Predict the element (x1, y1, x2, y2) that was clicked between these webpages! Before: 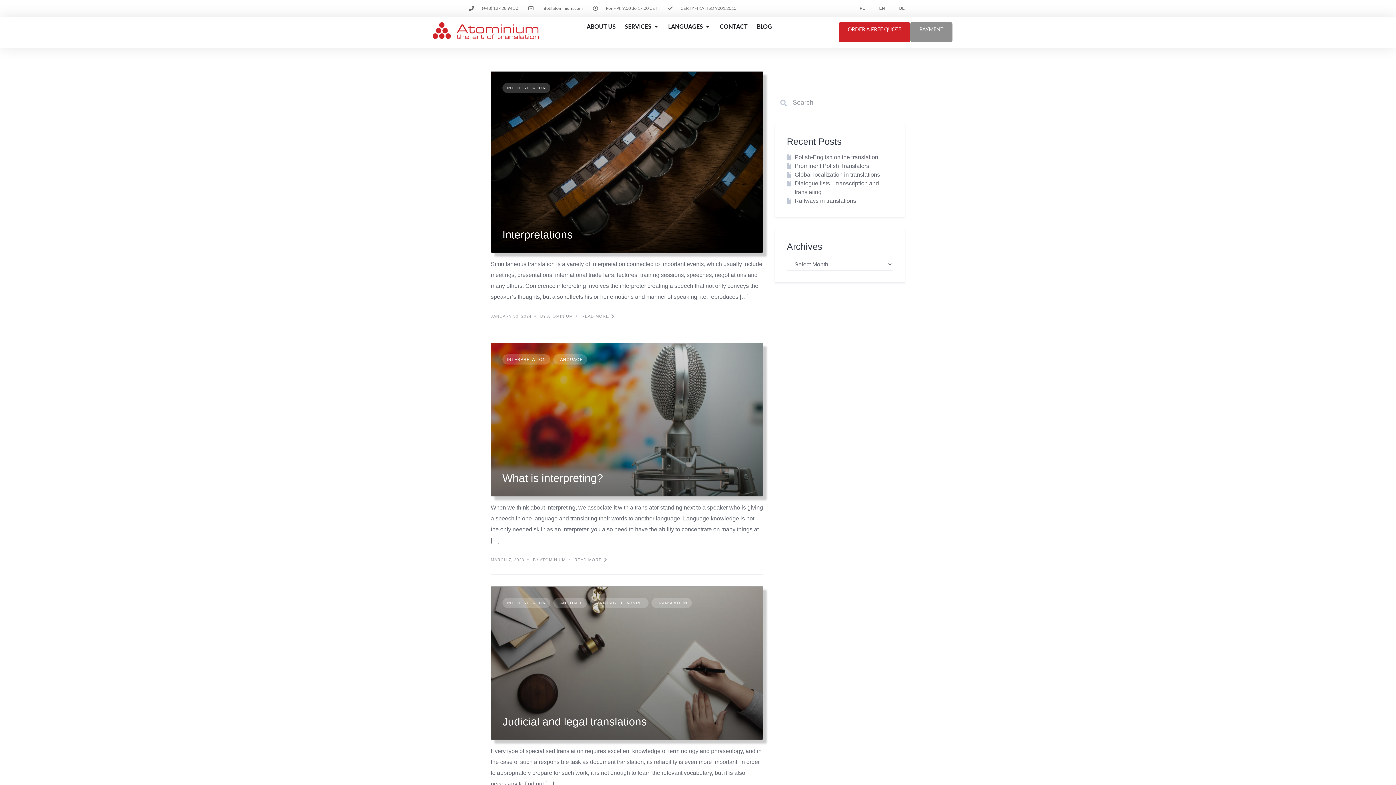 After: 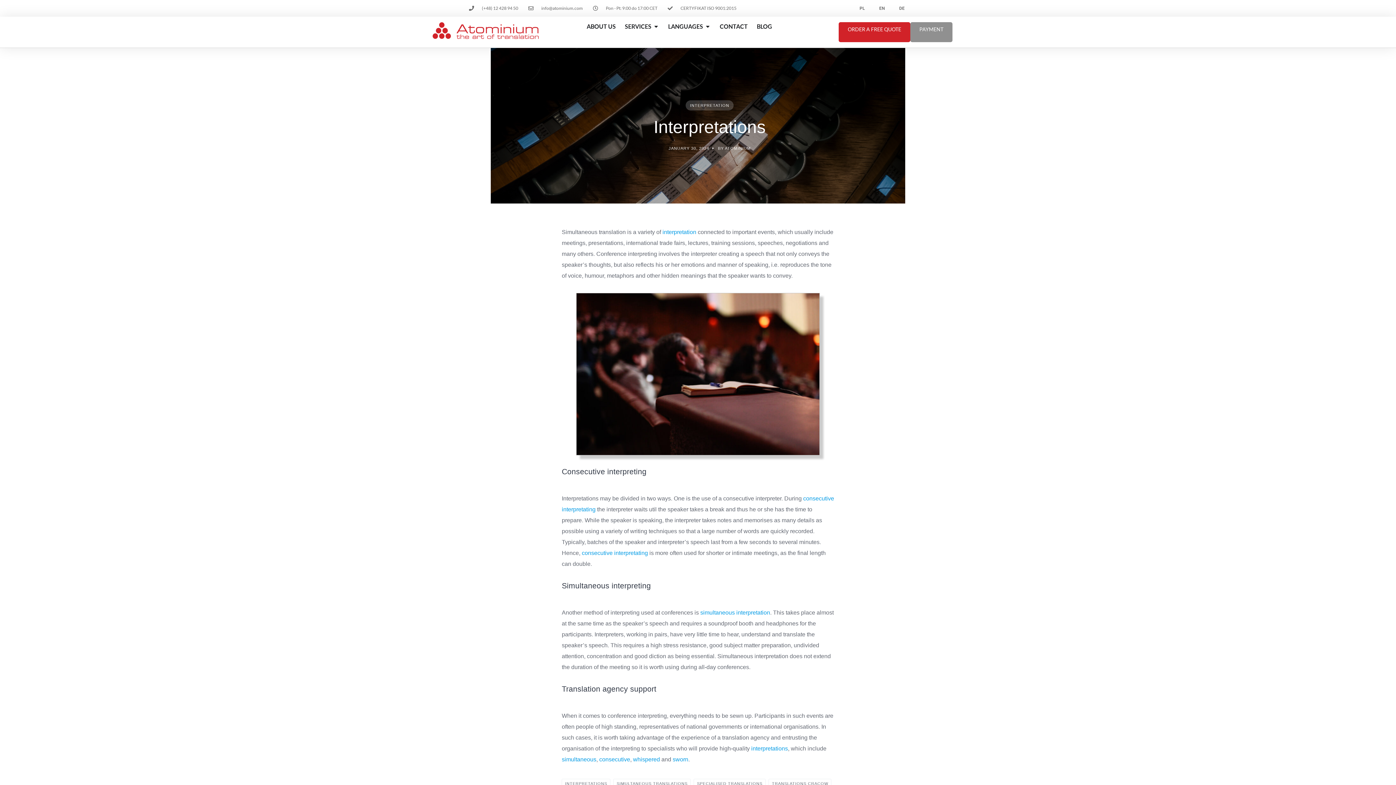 Action: label: READ MORE bbox: (581, 313, 614, 319)